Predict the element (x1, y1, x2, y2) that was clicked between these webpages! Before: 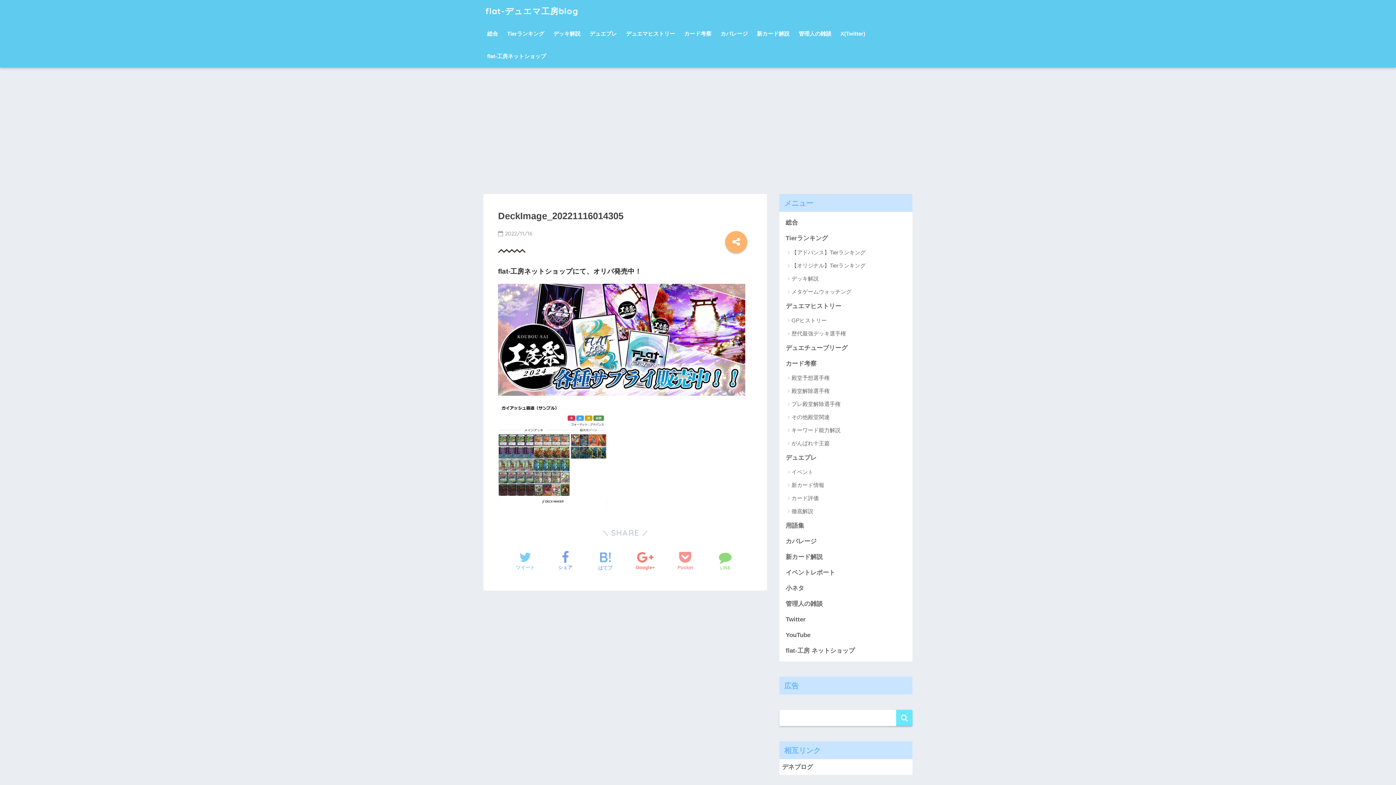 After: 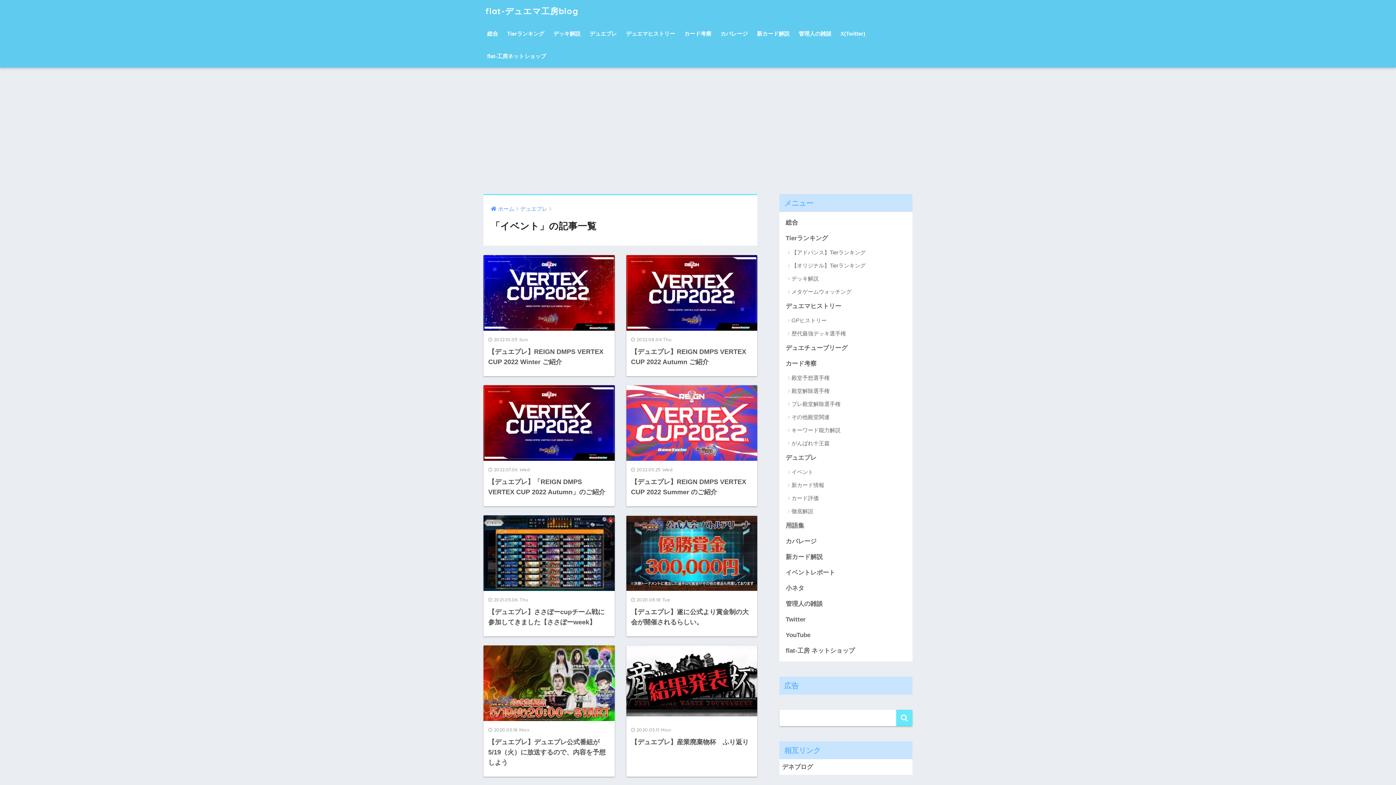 Action: bbox: (783, 465, 909, 479) label: イベント